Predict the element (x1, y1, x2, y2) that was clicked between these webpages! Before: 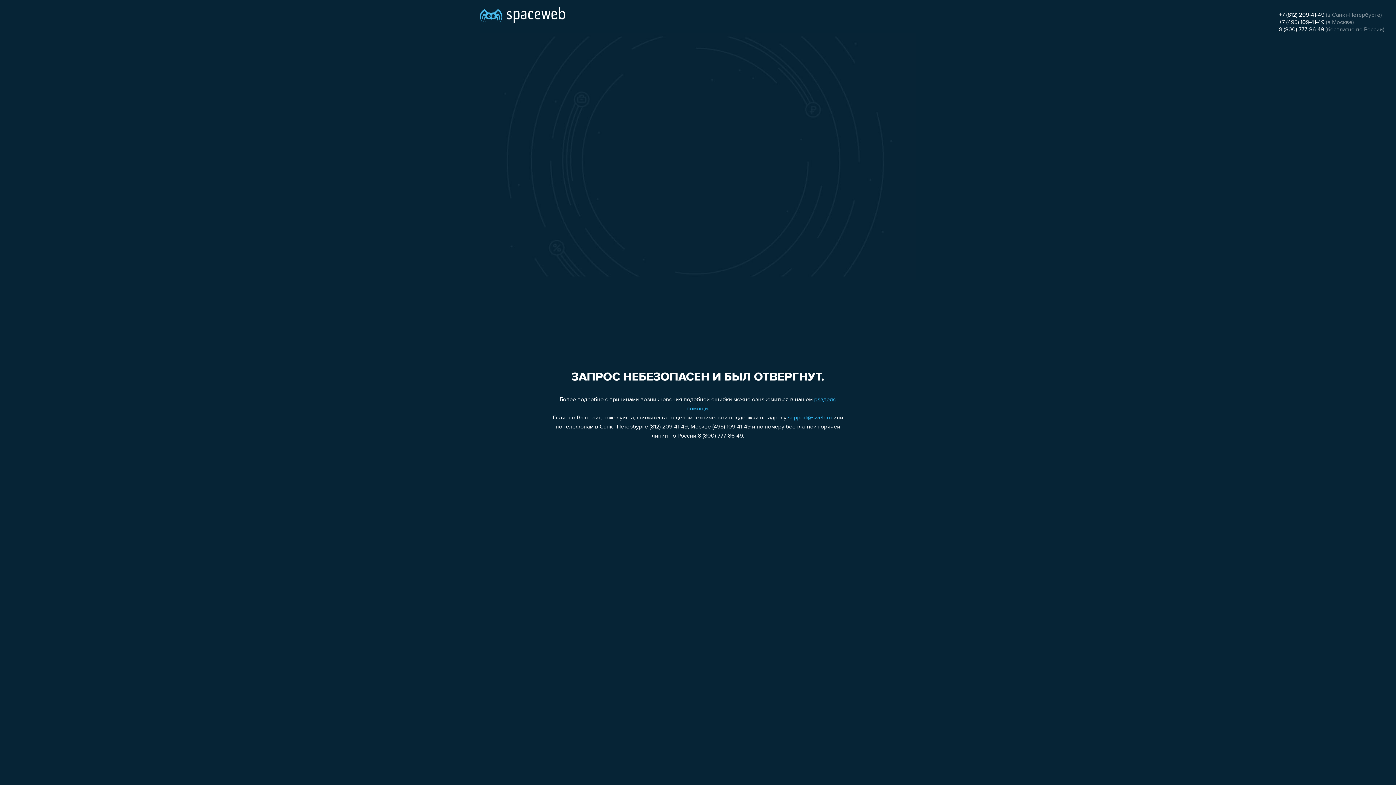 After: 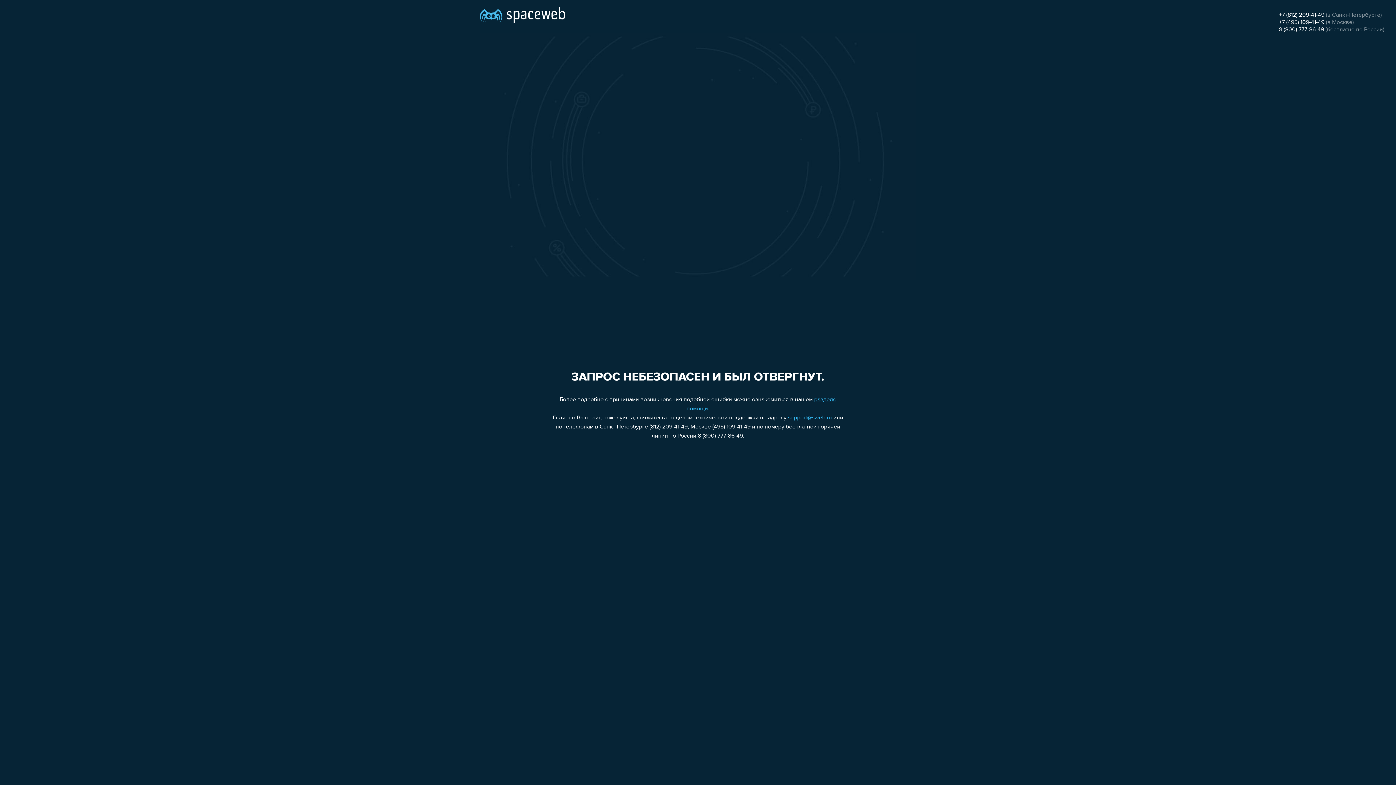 Action: label: +7 (495) 109-41-49 bbox: (1279, 19, 1324, 25)